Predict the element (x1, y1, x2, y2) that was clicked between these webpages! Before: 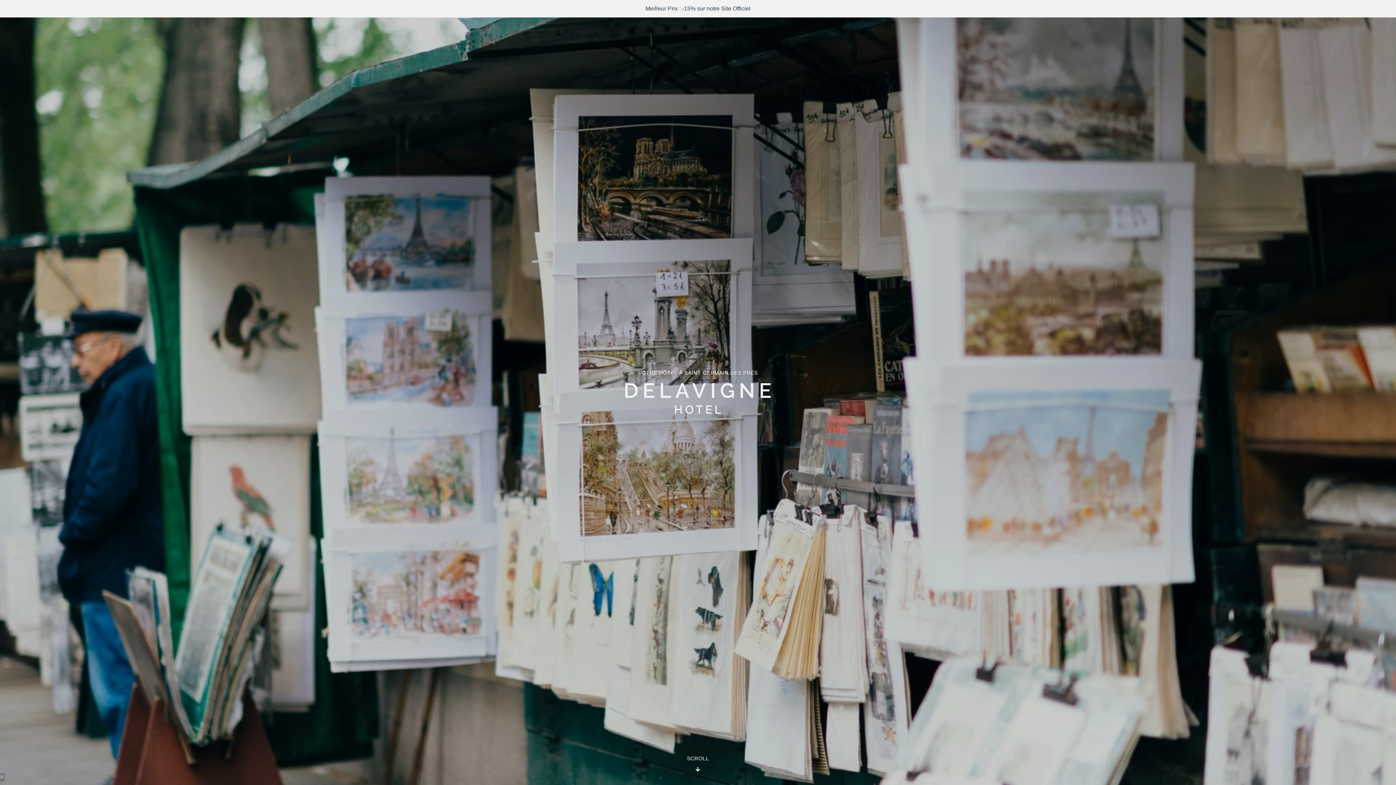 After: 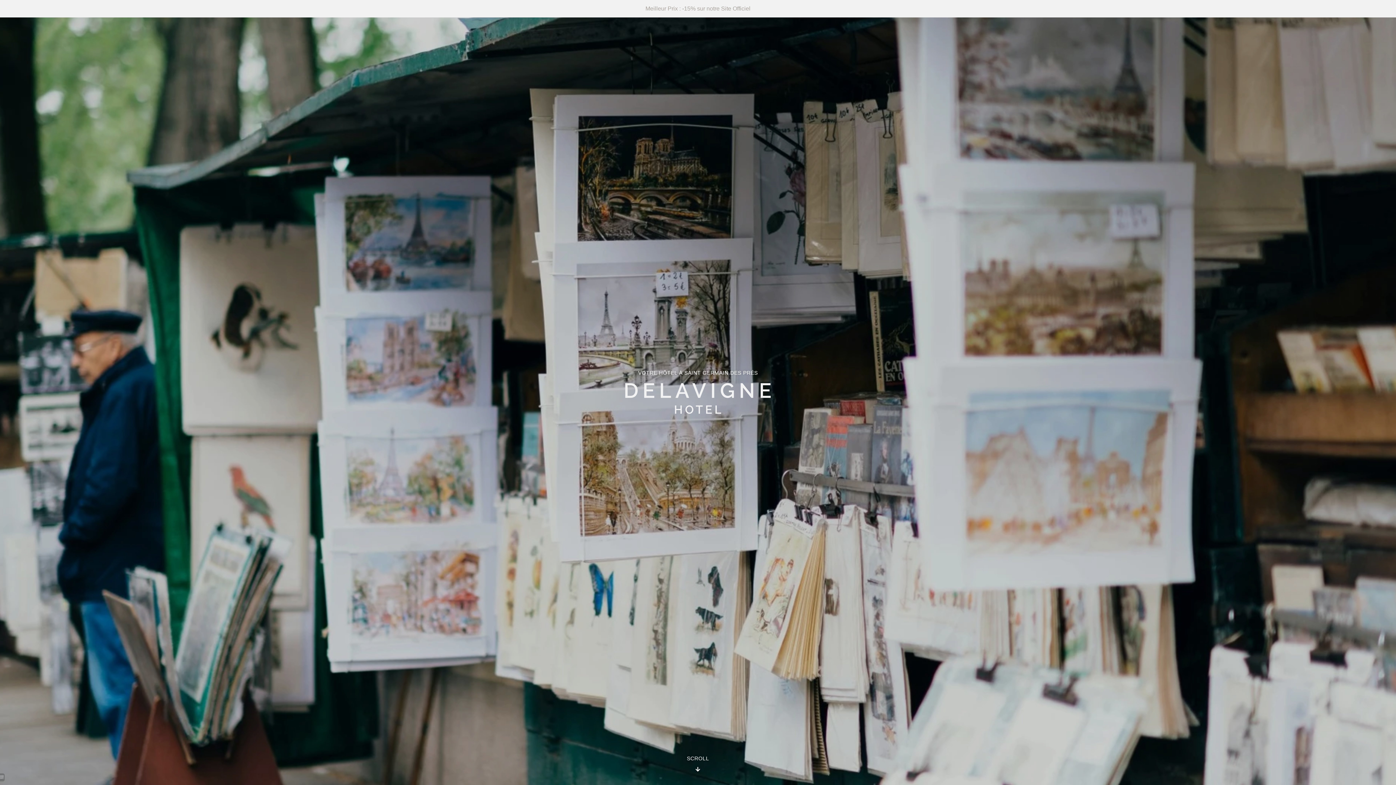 Action: label: Meilleur Prix : -15% sur notre Site Officiel bbox: (645, 5, 750, 11)